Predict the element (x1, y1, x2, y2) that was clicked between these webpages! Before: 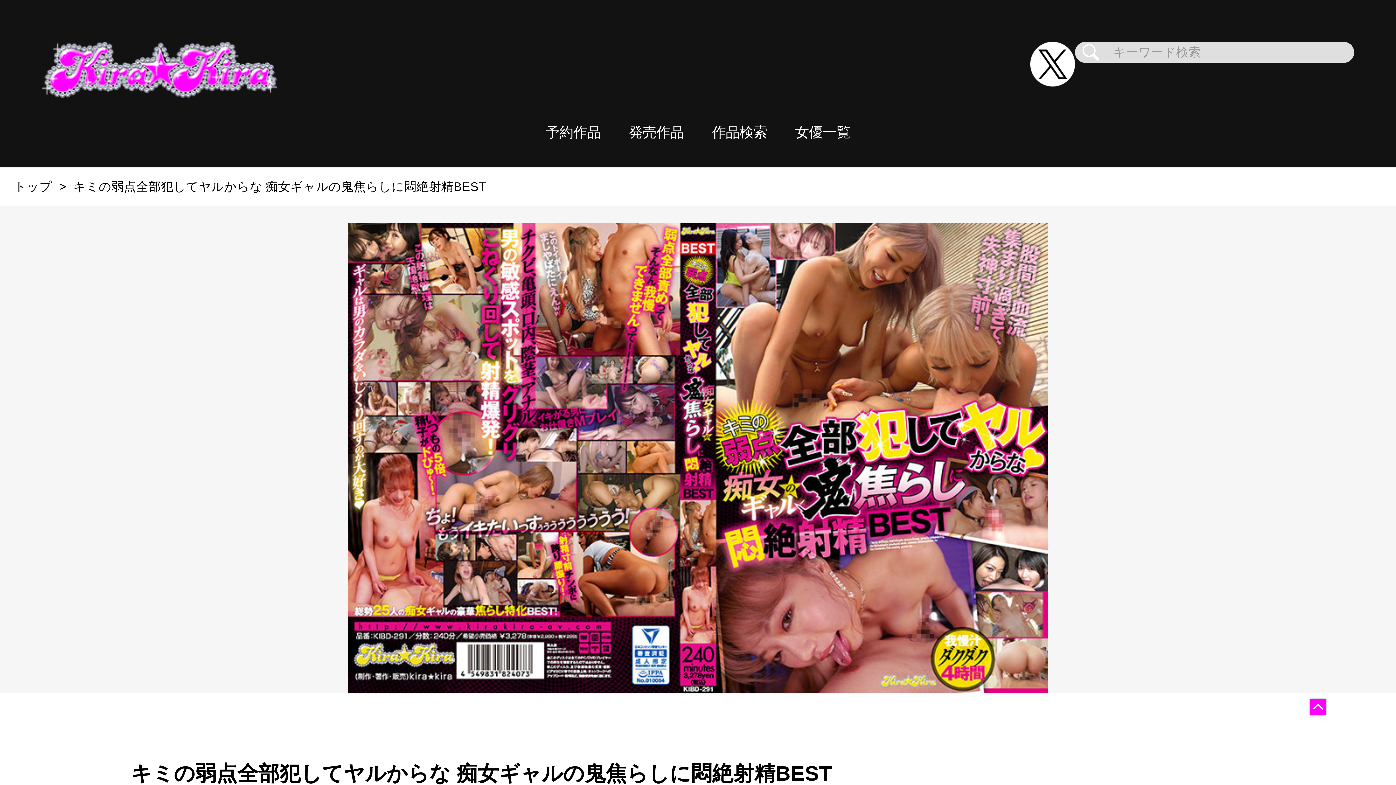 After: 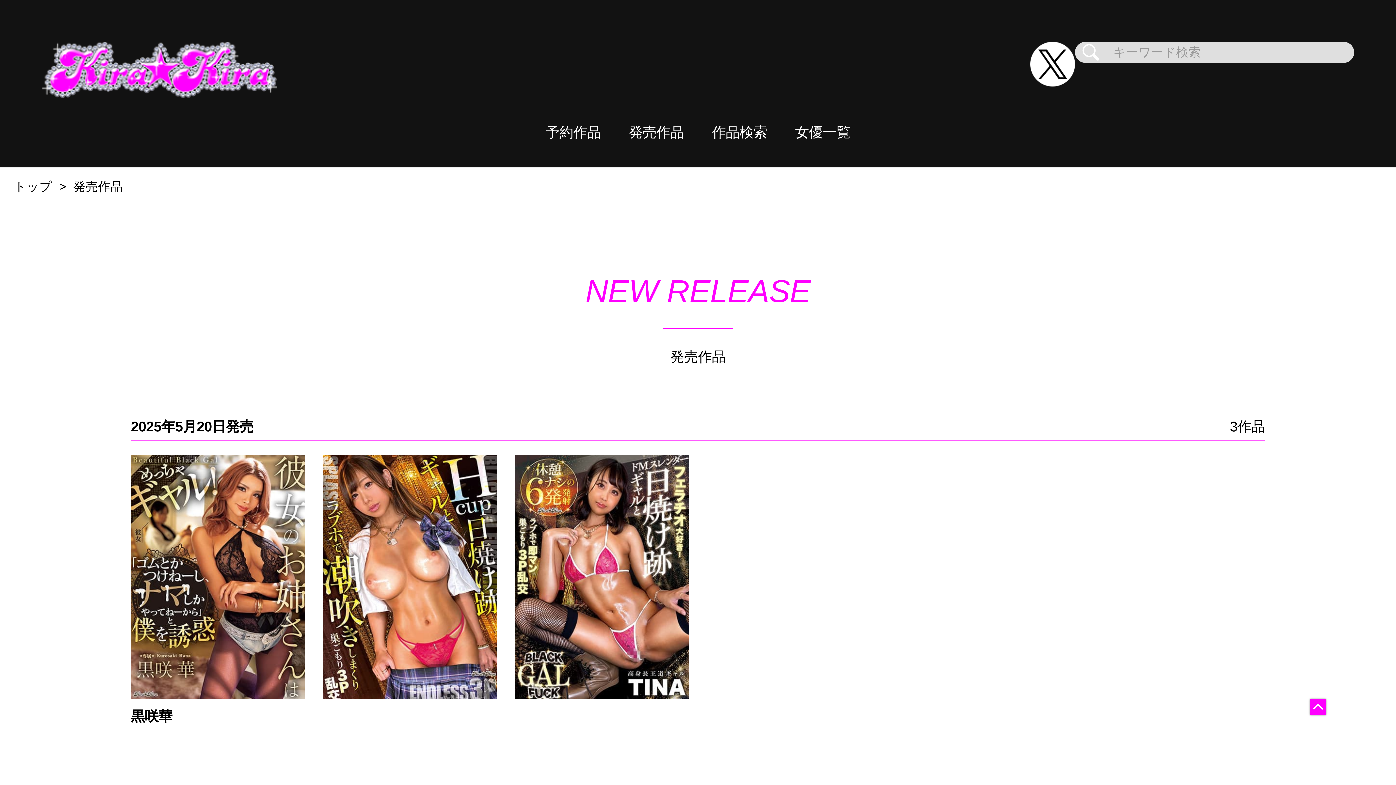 Action: bbox: (614, 97, 698, 167) label: 発売作品